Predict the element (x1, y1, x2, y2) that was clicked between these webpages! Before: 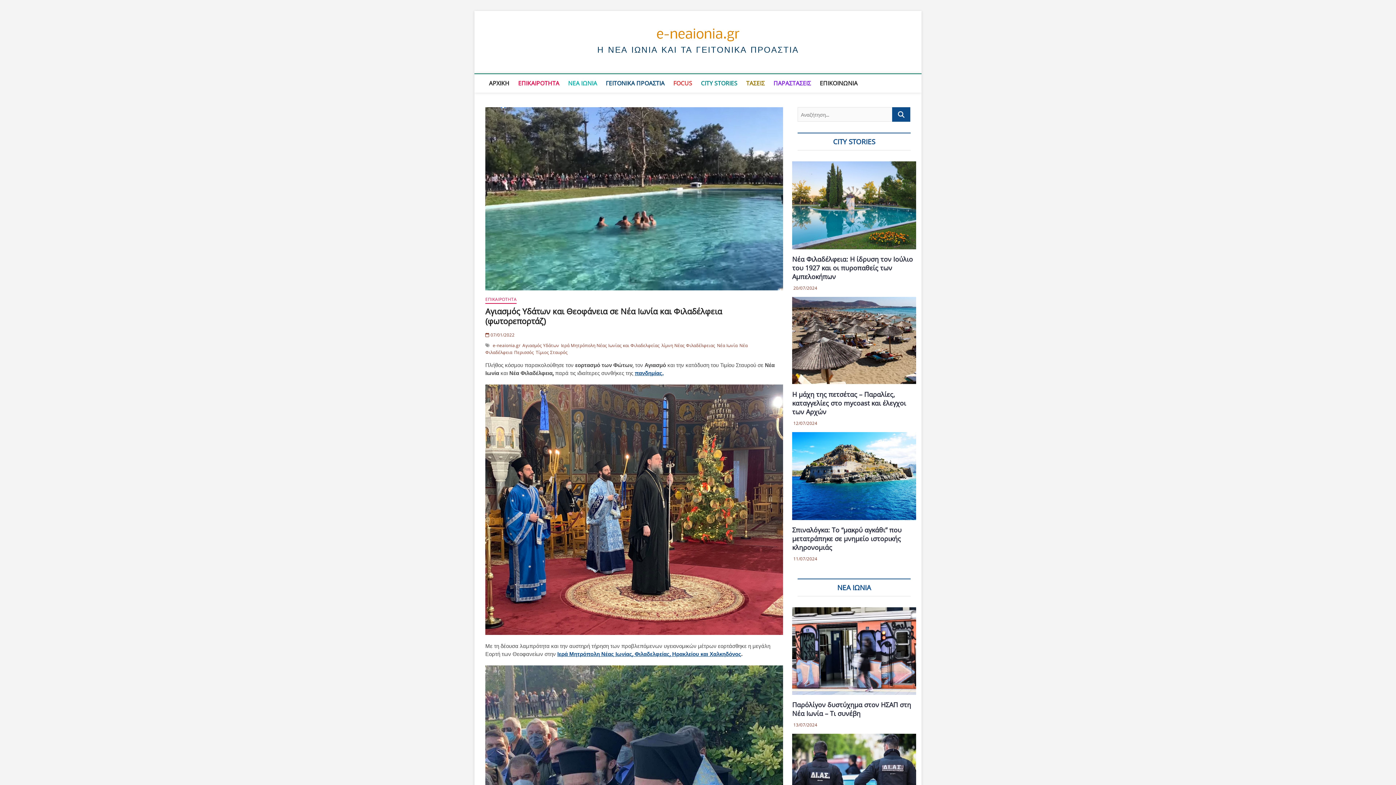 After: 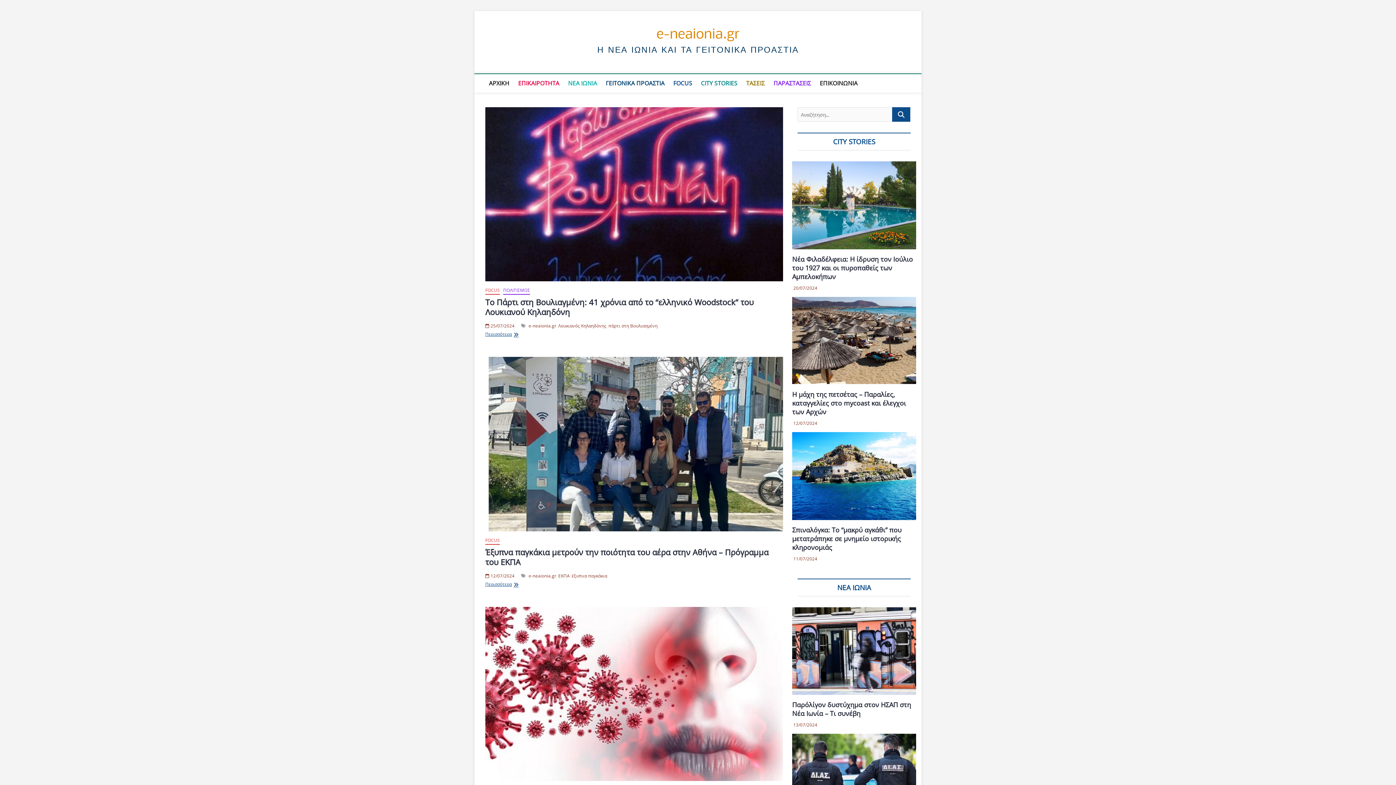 Action: label: FOCUS bbox: (669, 74, 696, 92)